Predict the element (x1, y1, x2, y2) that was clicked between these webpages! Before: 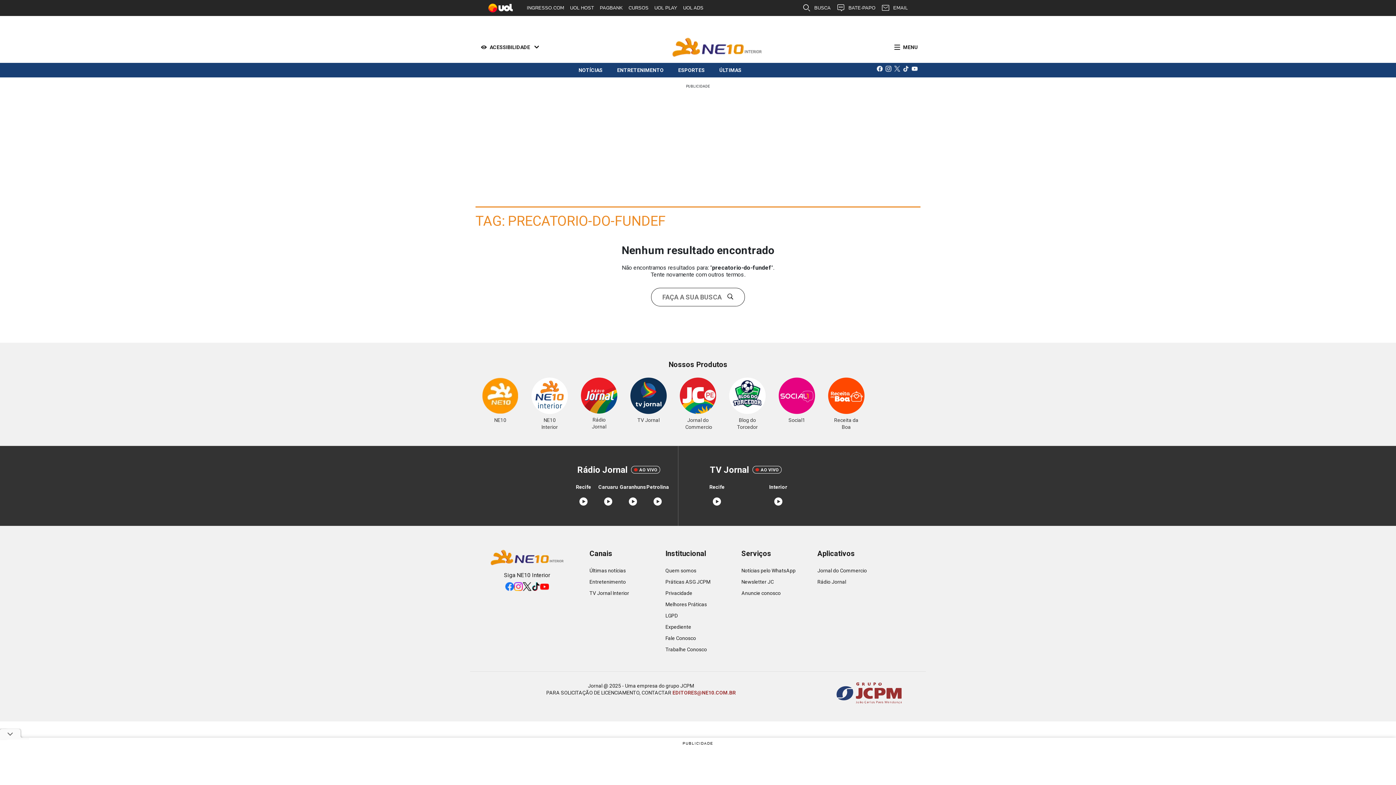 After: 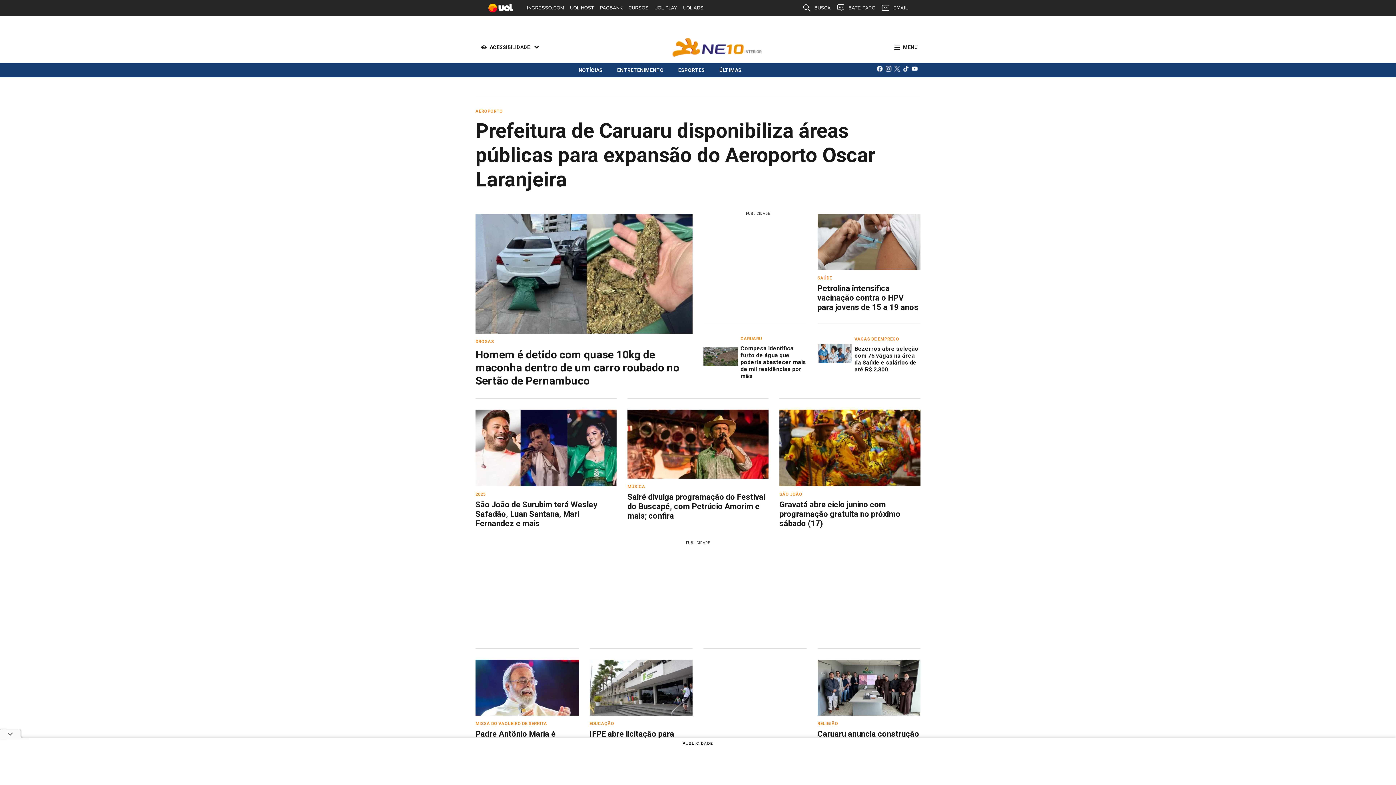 Action: bbox: (672, 37, 761, 56) label: Logo Portal